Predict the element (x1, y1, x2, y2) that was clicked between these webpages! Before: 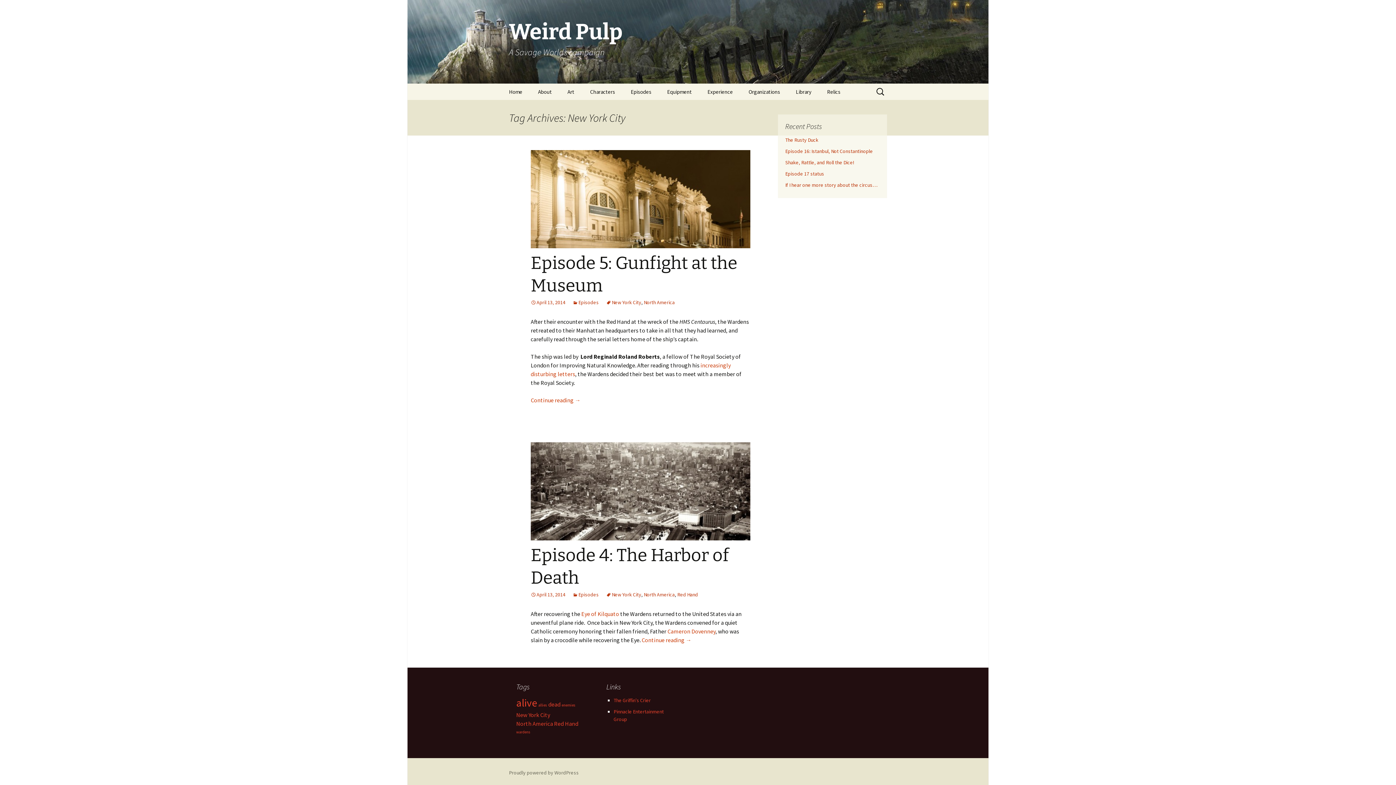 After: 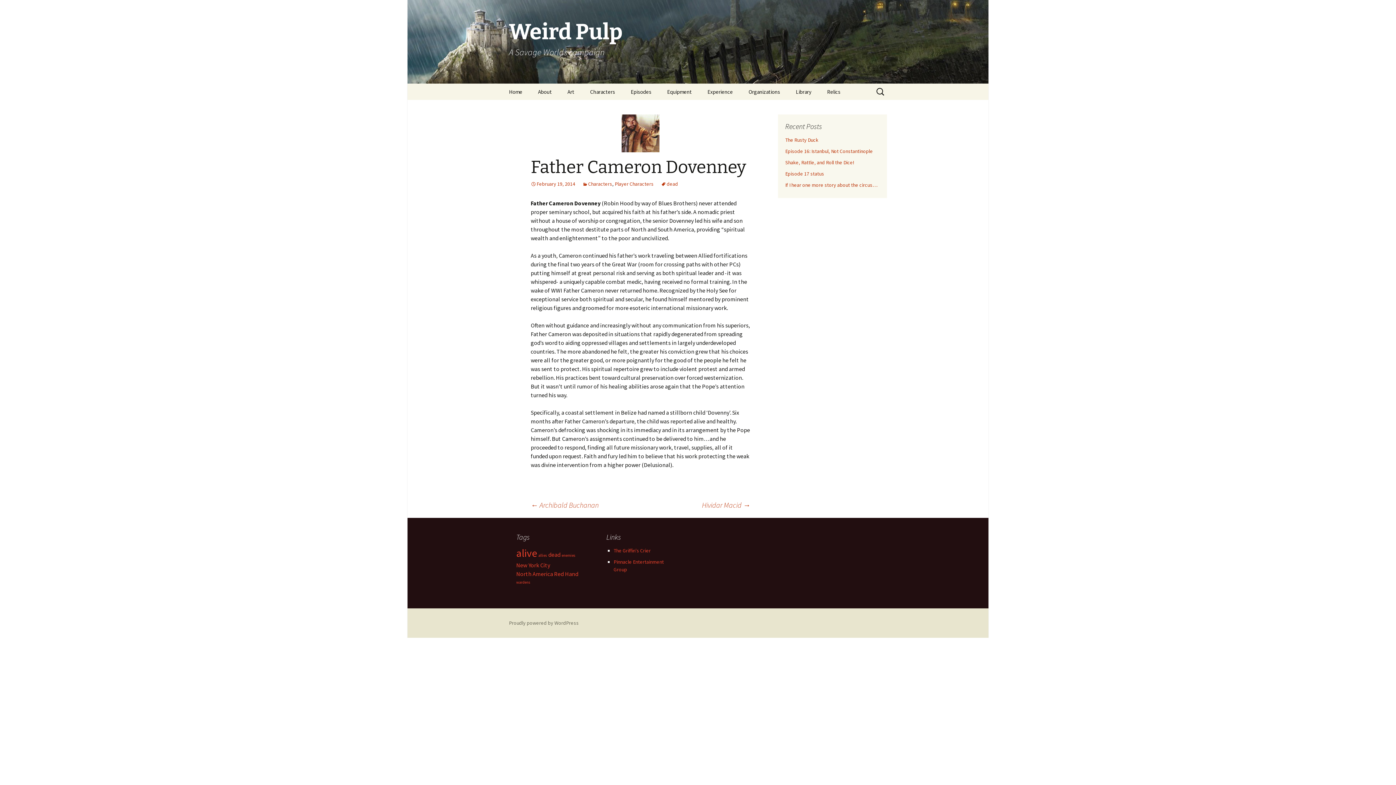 Action: bbox: (667, 628, 715, 635) label: Cameron Dovenney